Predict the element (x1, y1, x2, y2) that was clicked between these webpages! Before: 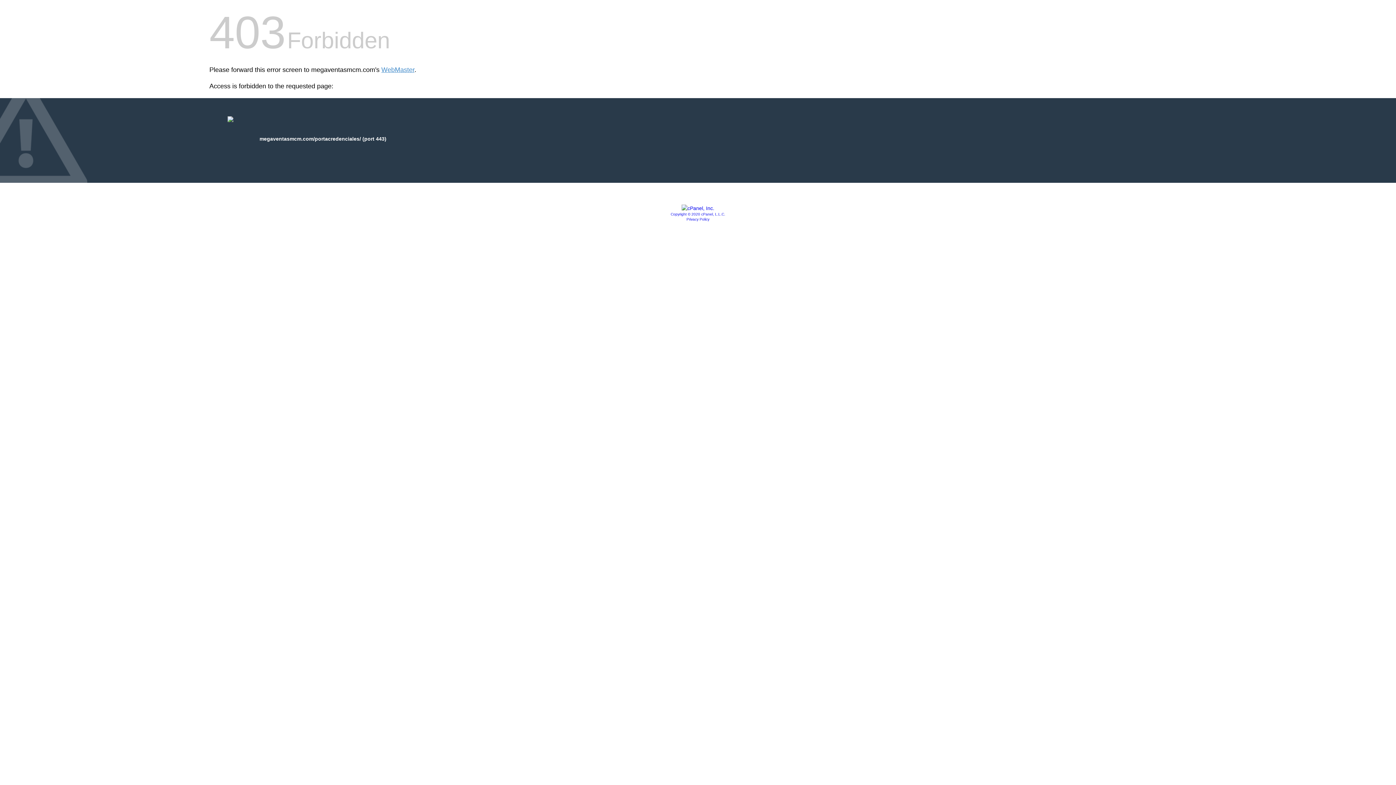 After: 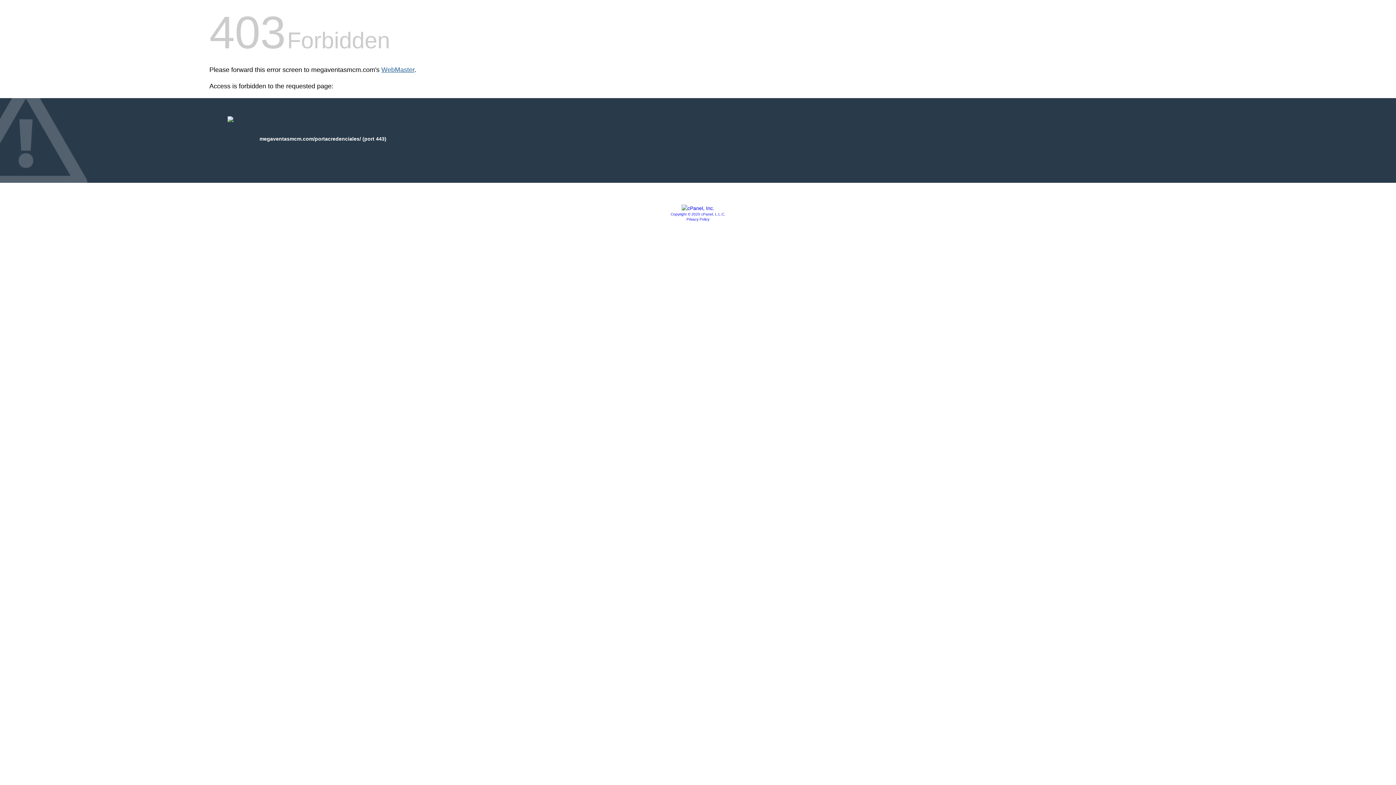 Action: label: WebMaster bbox: (381, 66, 414, 73)